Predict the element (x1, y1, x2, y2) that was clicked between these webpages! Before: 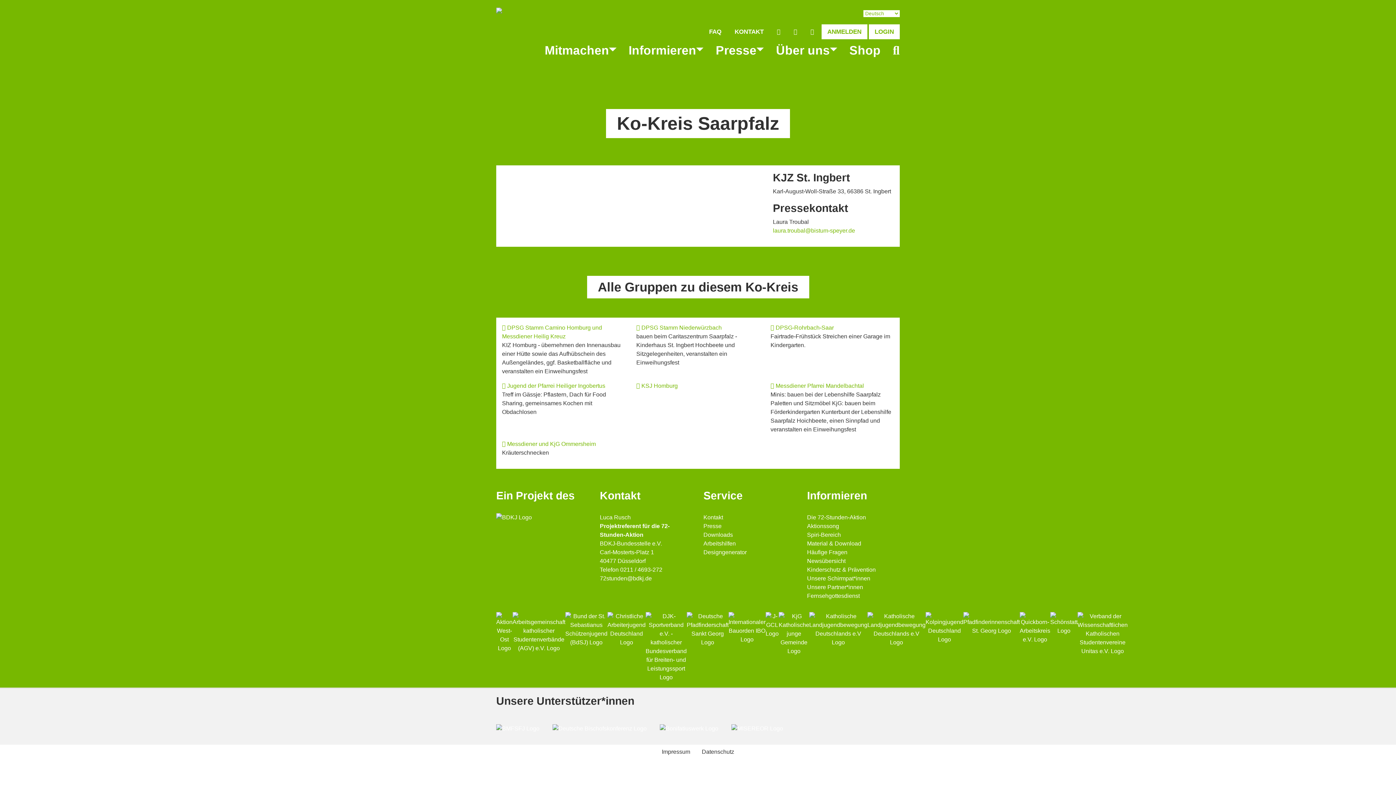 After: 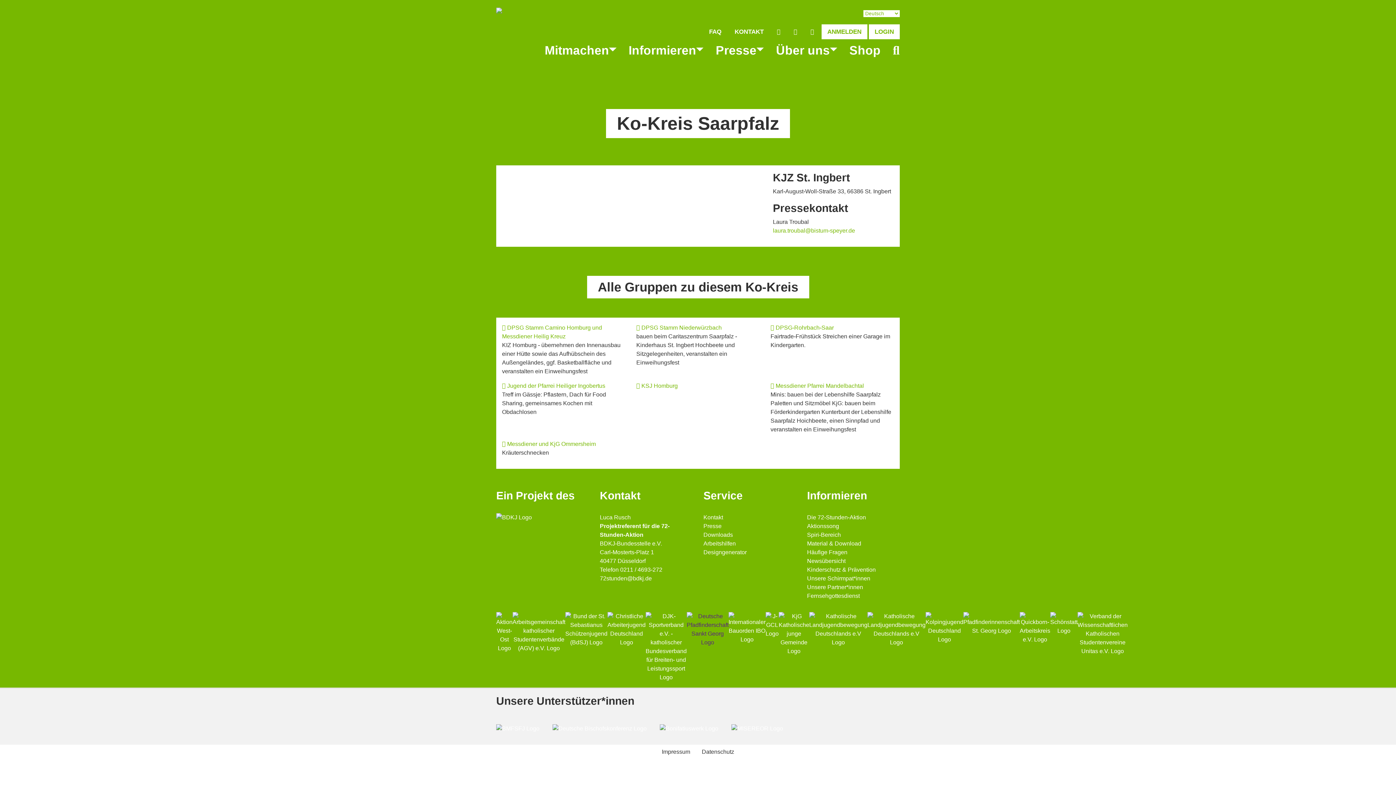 Action: bbox: (686, 612, 728, 682)